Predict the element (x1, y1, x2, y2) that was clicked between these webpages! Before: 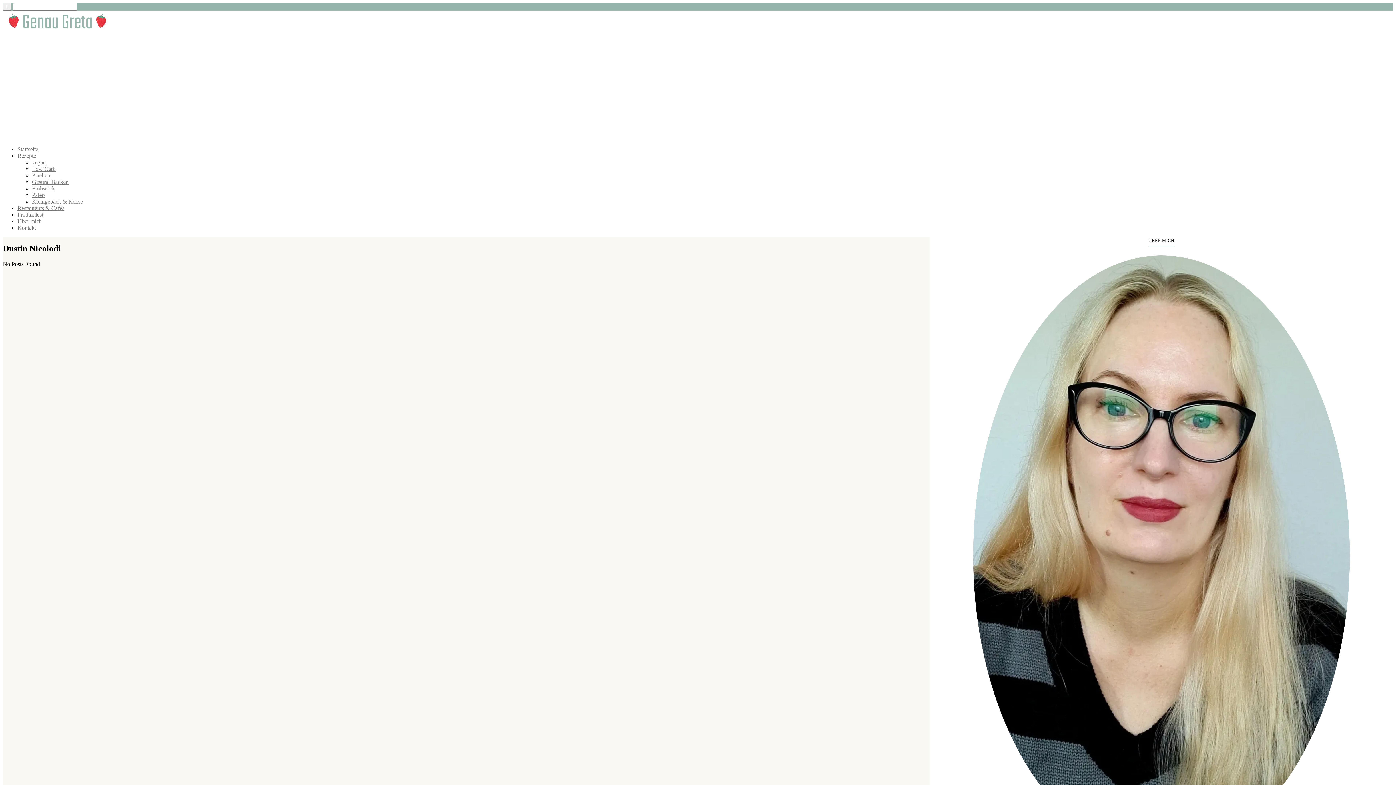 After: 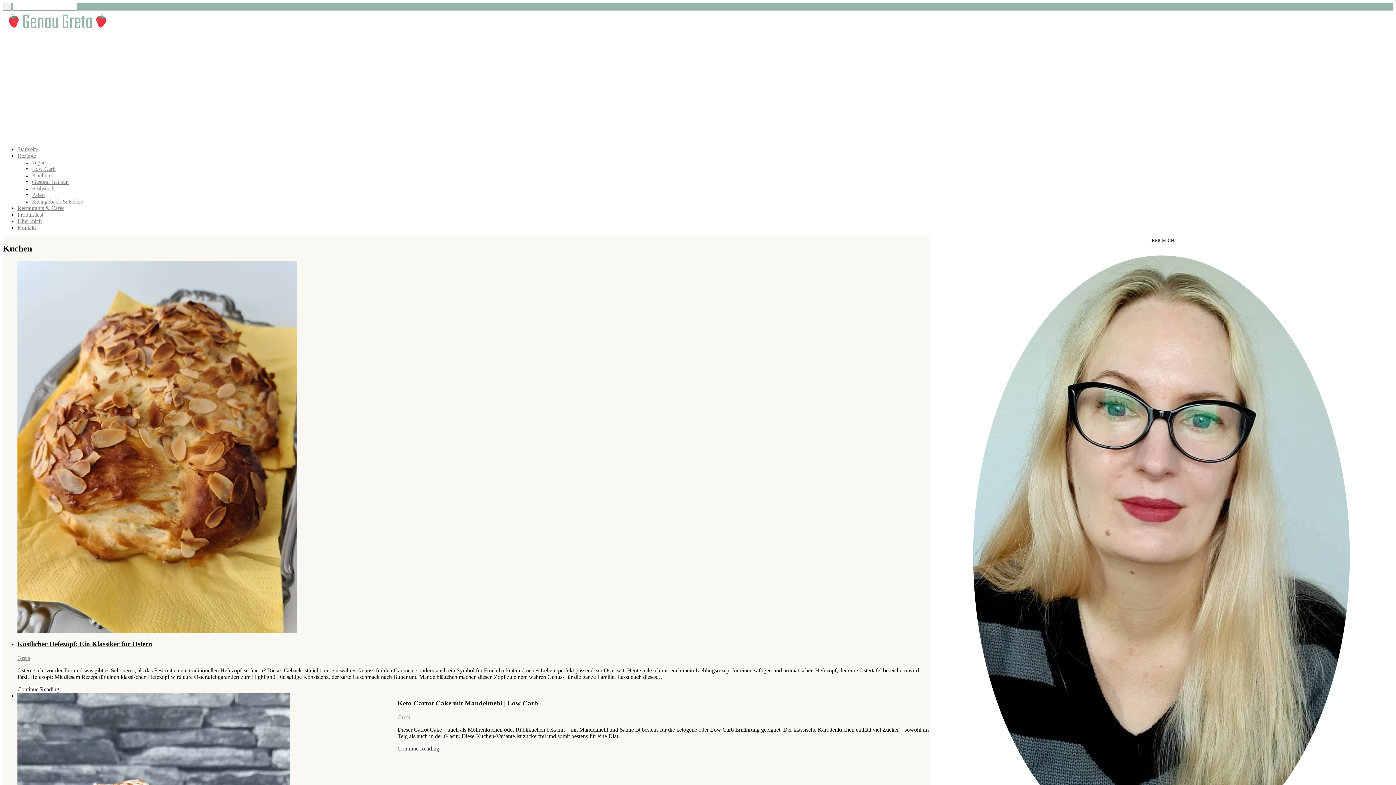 Action: bbox: (32, 172, 50, 178) label: Kuchen